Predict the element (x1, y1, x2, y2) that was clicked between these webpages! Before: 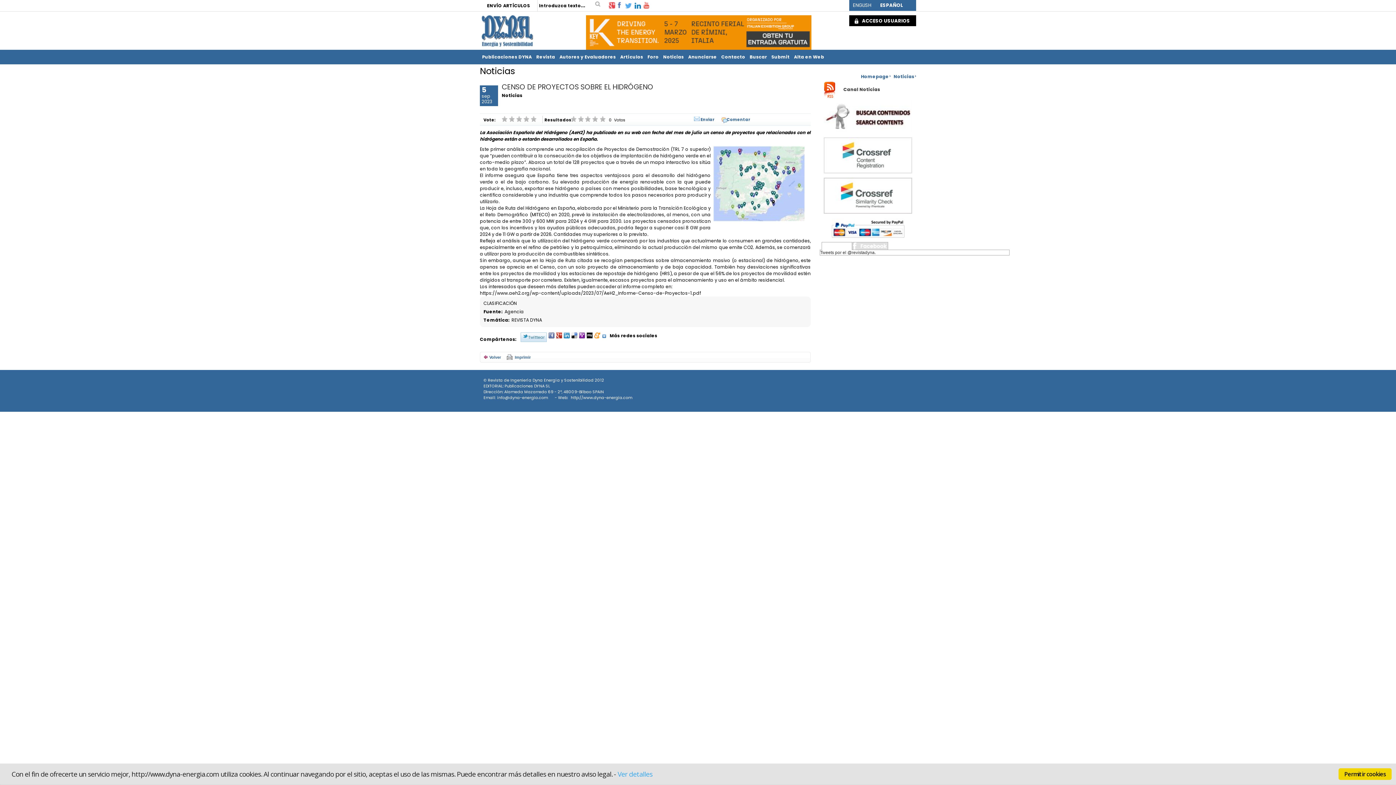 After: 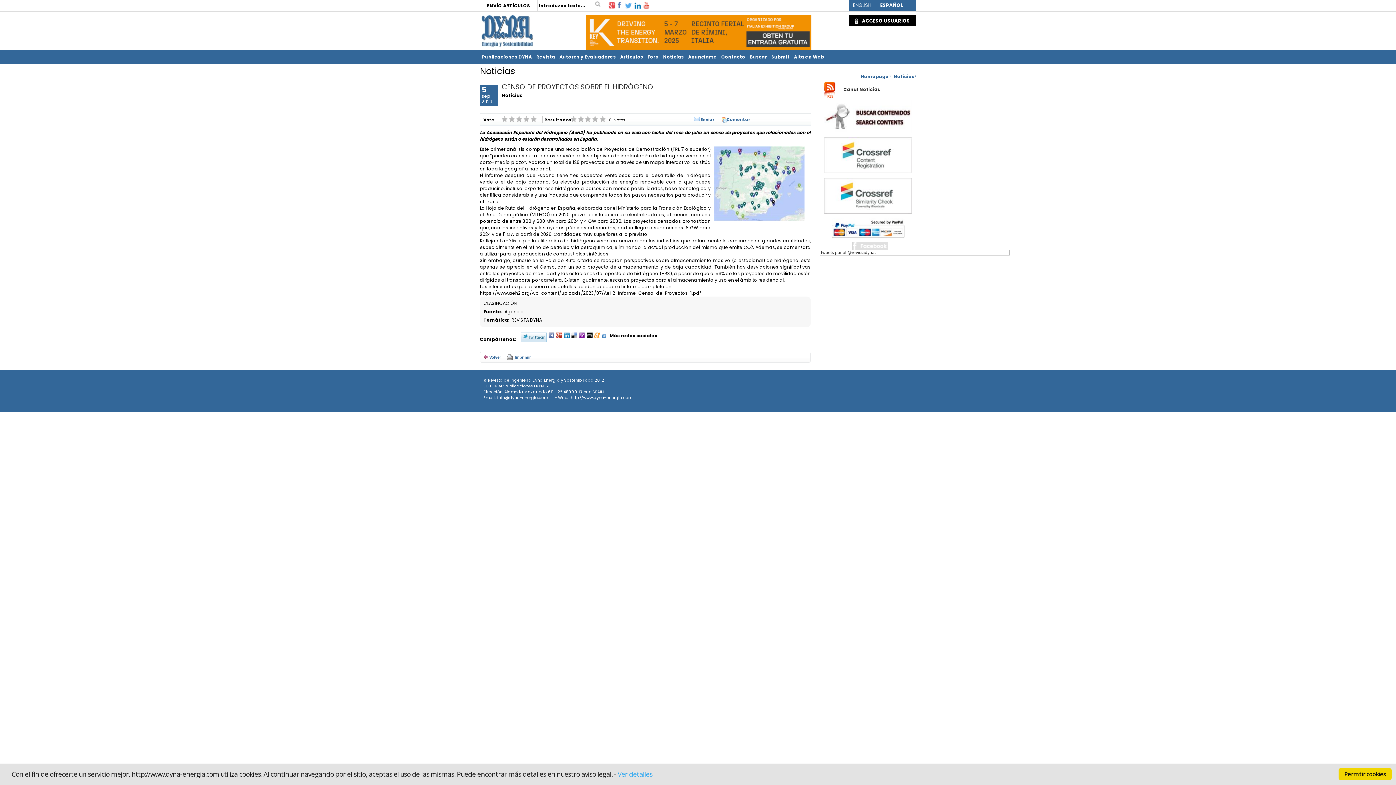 Action: bbox: (843, 86, 880, 92) label: Canal Noticias